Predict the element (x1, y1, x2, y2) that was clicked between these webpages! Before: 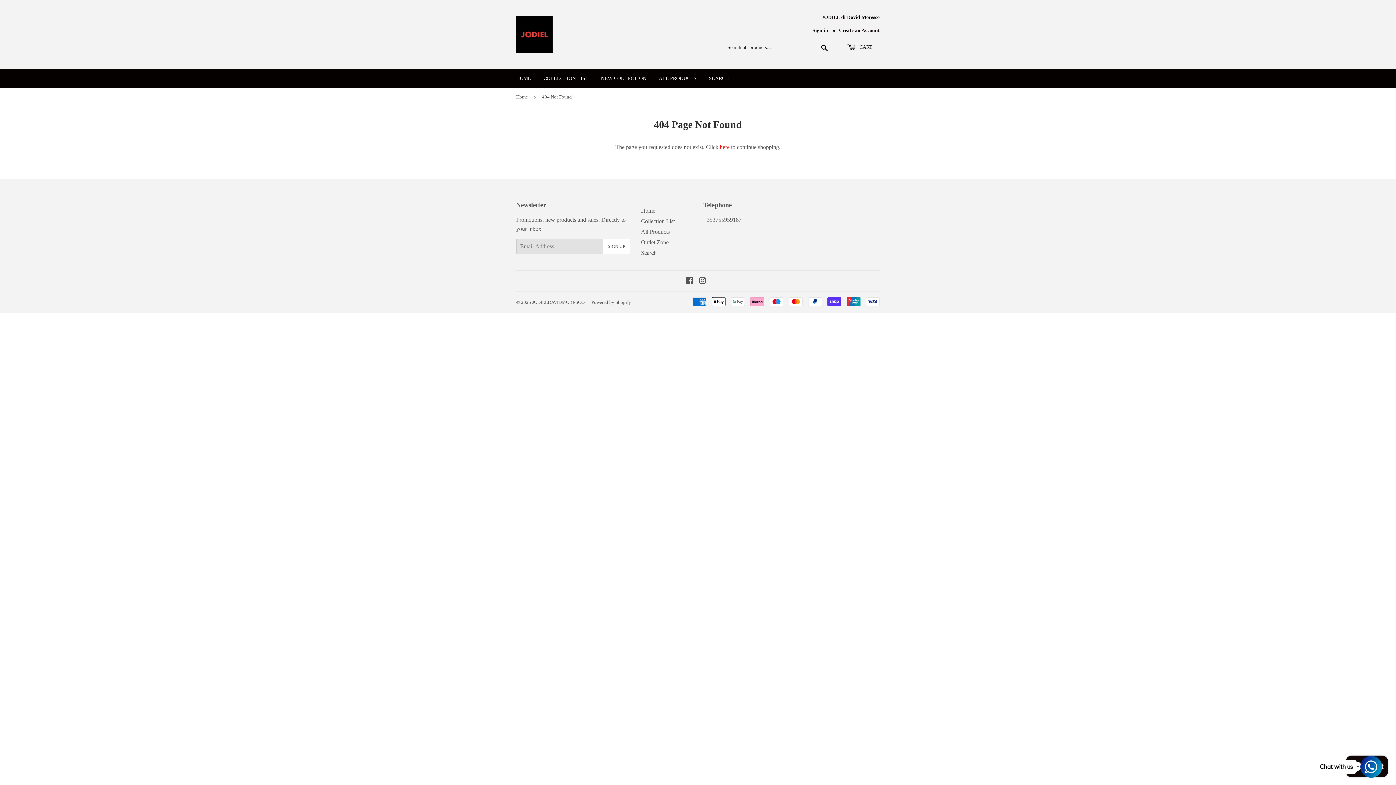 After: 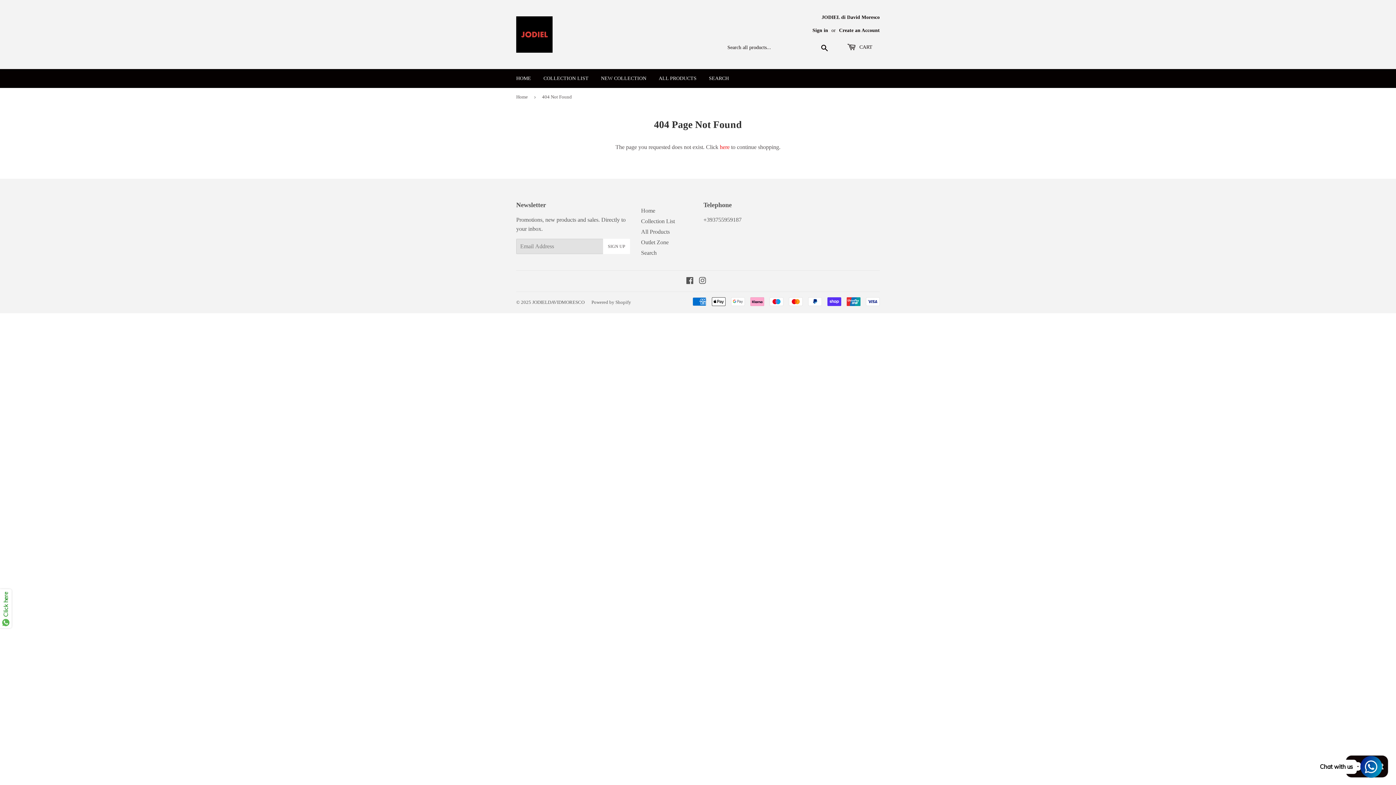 Action: label: Outlet Zone bbox: (641, 239, 668, 245)